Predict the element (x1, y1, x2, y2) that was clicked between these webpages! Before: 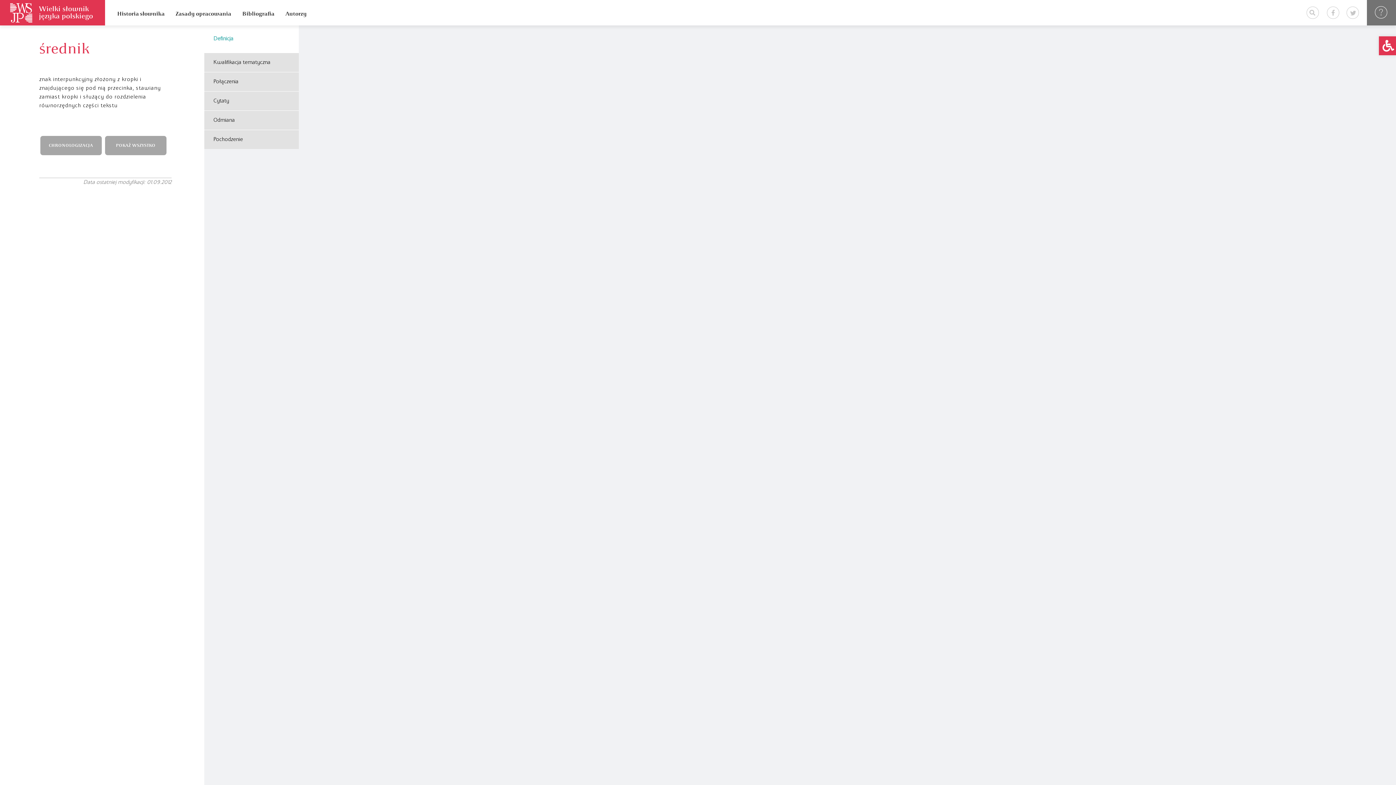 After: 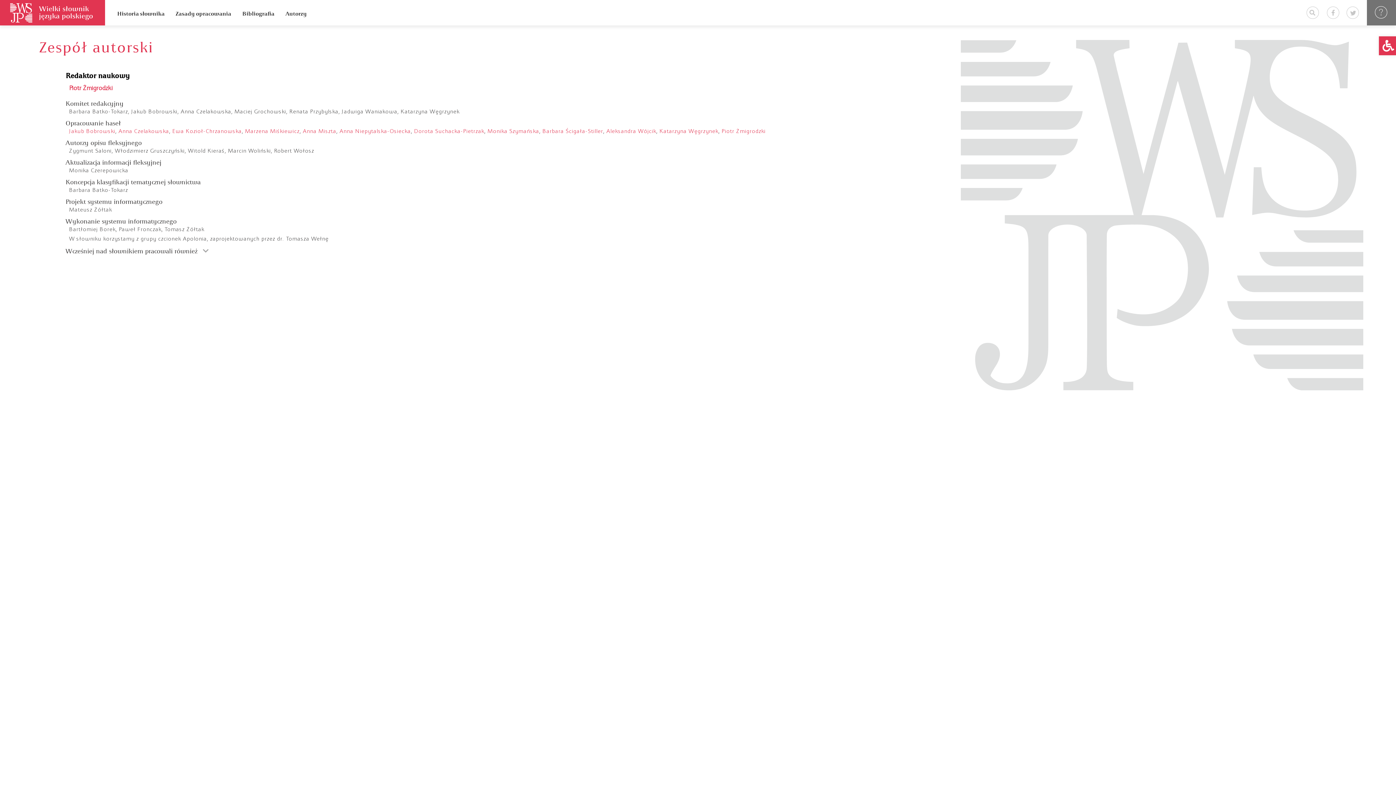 Action: bbox: (280, 0, 312, 25) label: Autorzy